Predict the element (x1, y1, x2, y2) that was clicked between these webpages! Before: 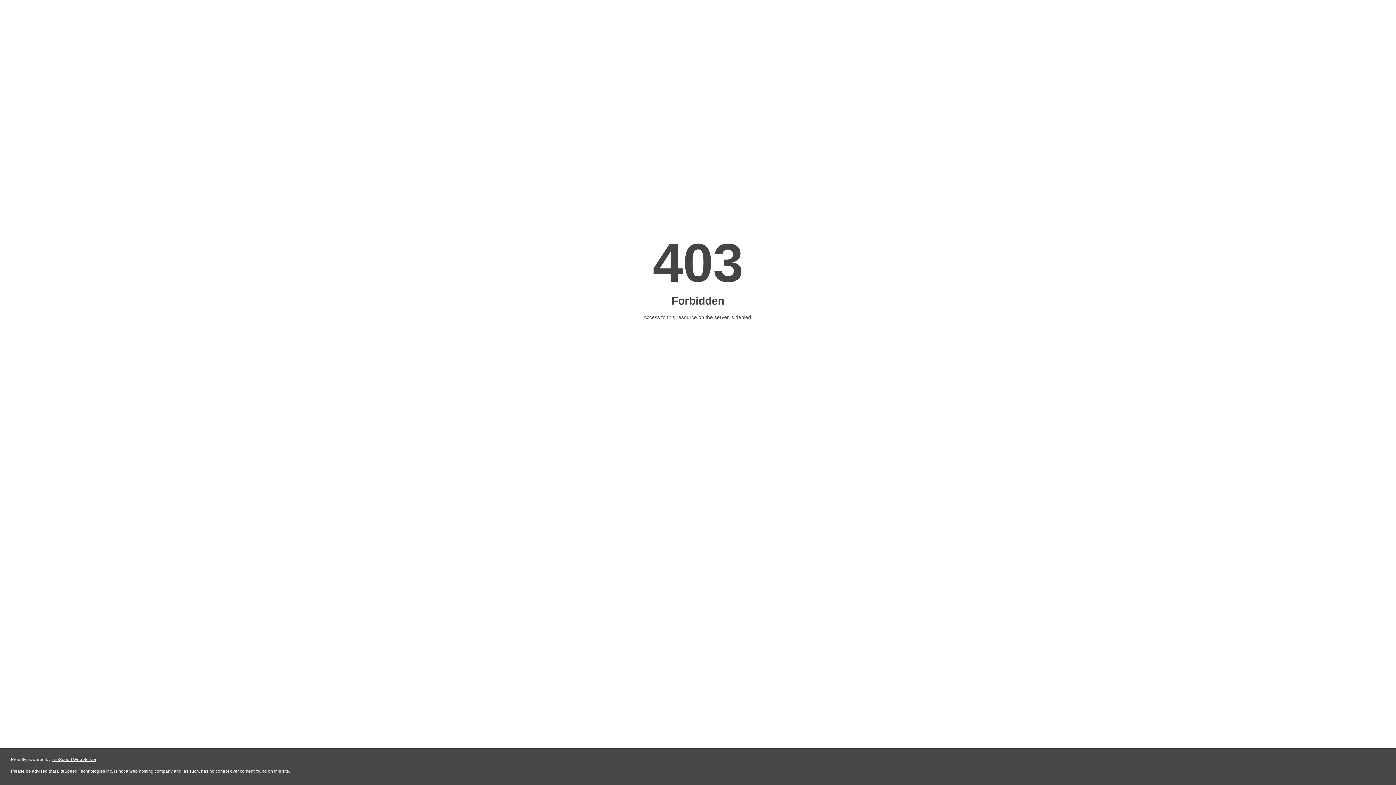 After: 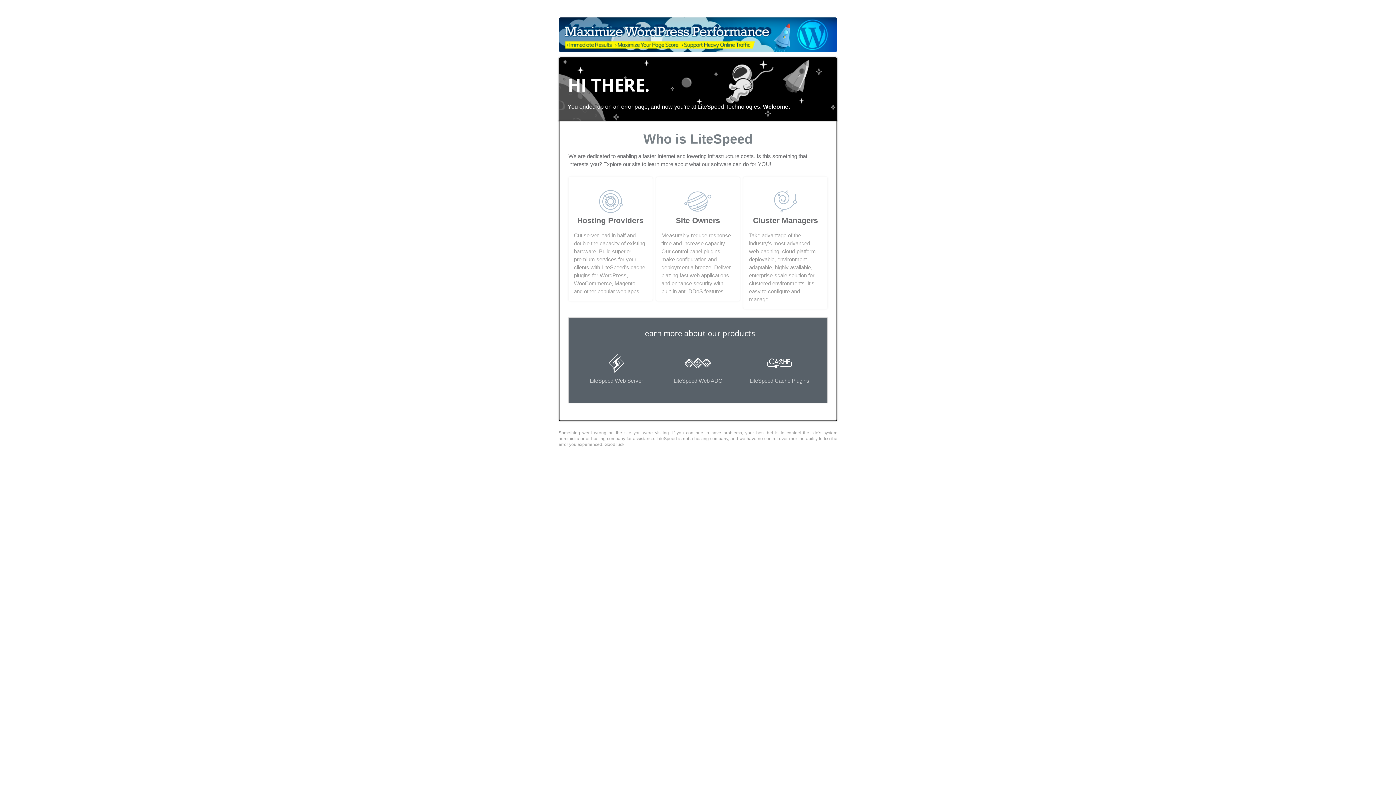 Action: bbox: (51, 757, 96, 762) label: LiteSpeed Web Server